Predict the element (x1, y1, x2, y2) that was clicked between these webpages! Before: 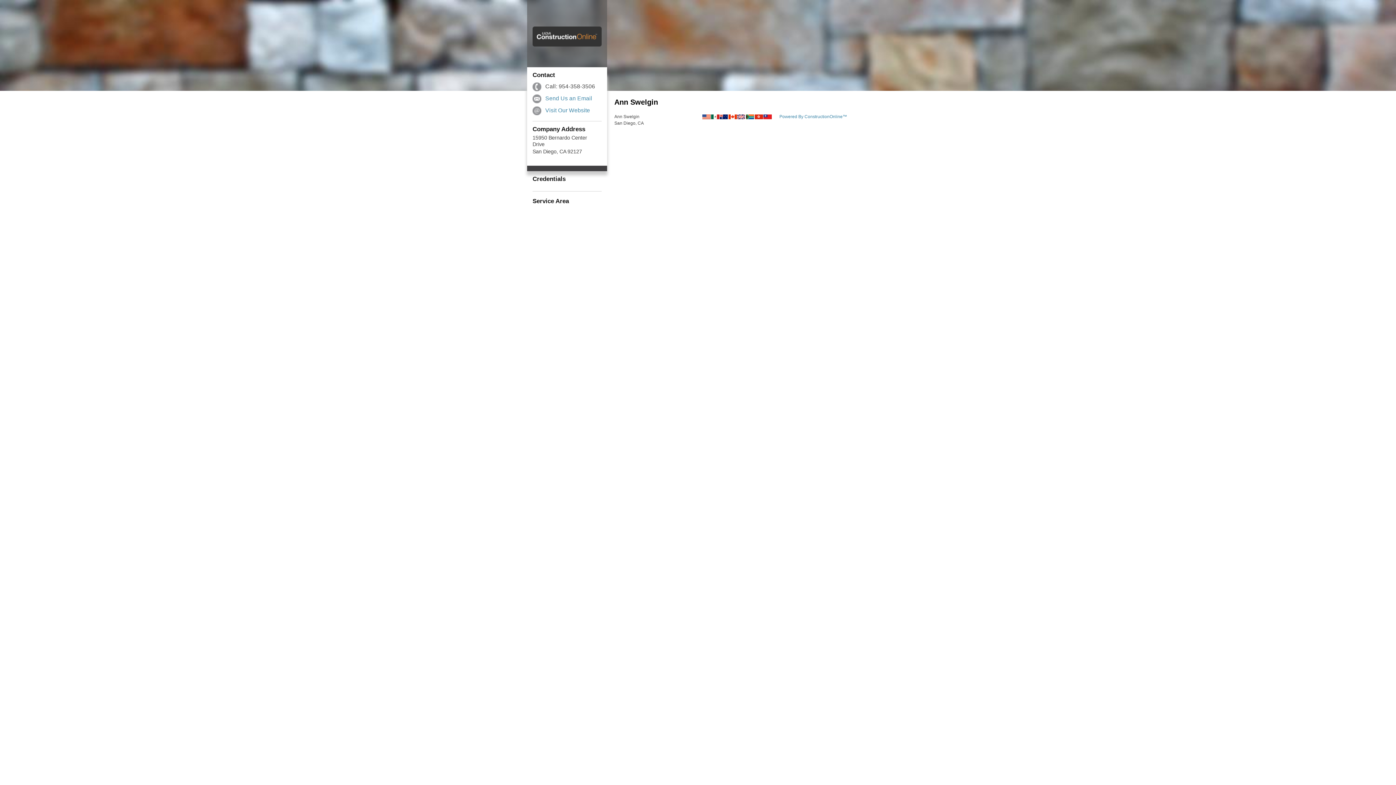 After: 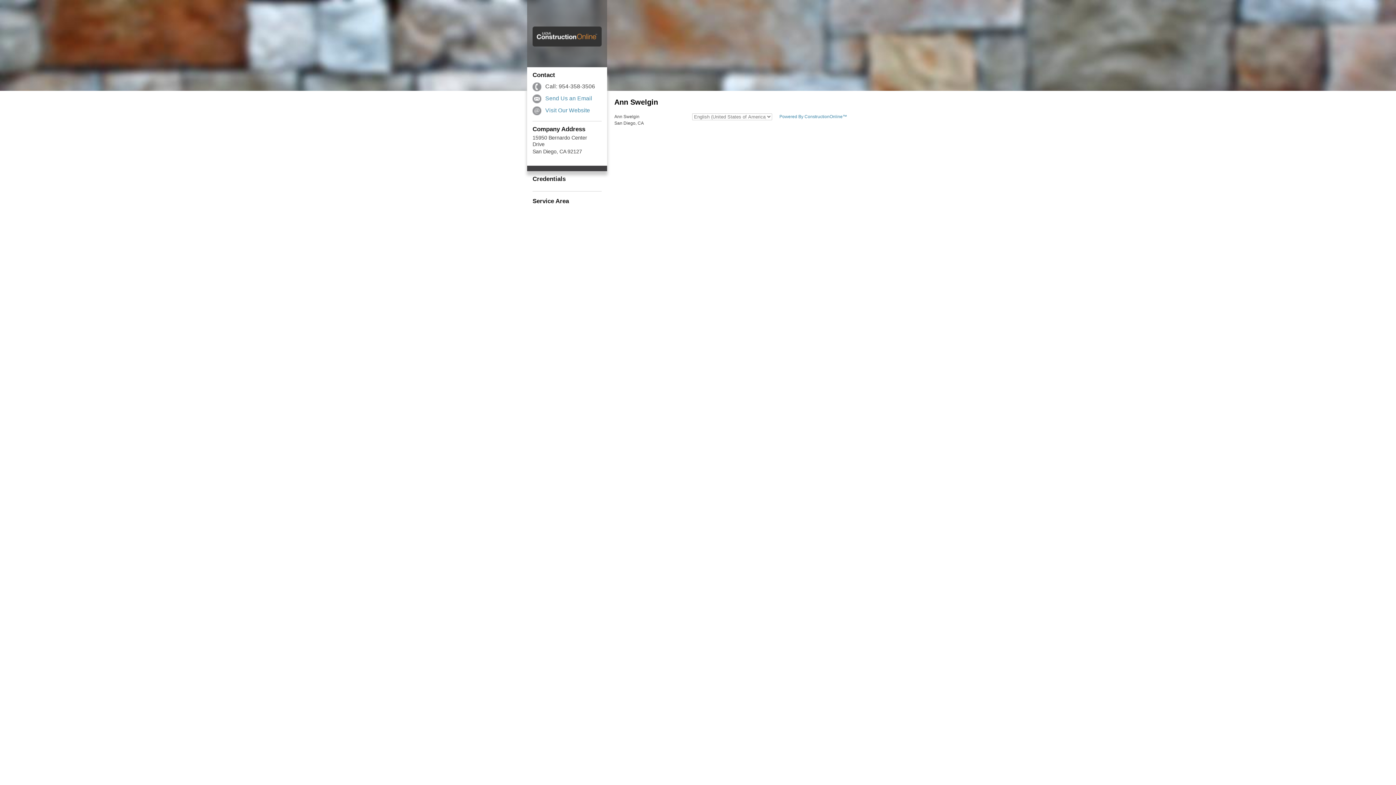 Action: bbox: (702, 114, 711, 119)